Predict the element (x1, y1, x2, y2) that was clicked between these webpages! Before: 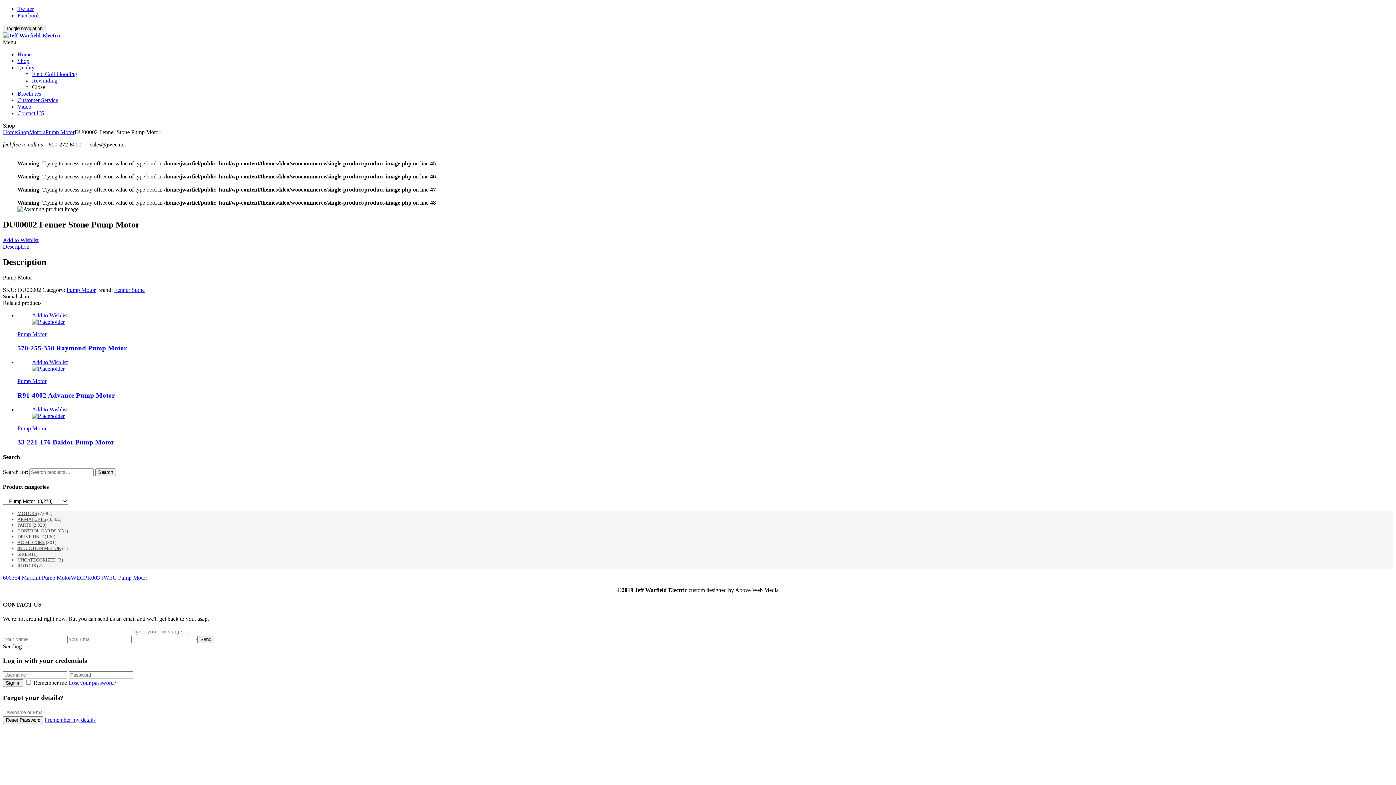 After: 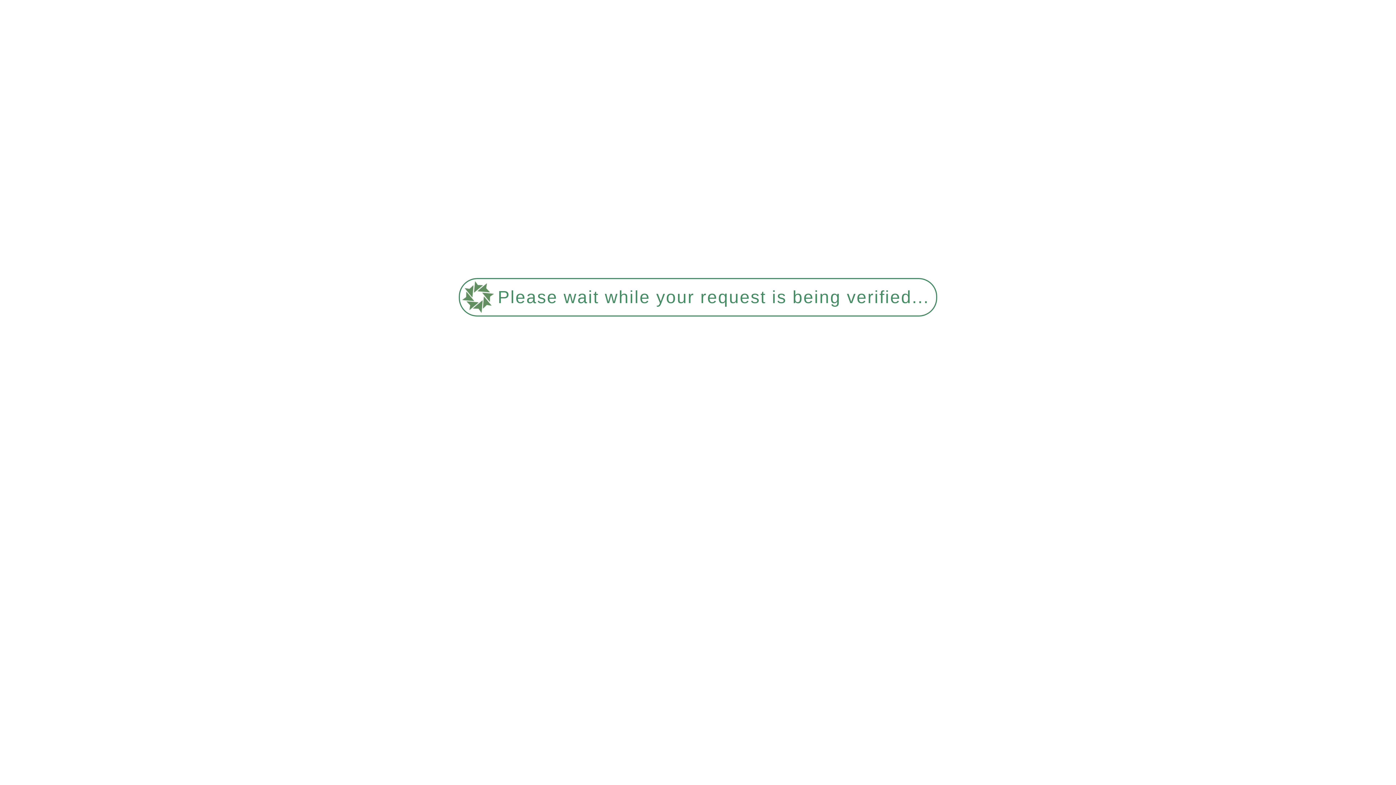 Action: bbox: (17, 425, 46, 431) label: Pump Motor